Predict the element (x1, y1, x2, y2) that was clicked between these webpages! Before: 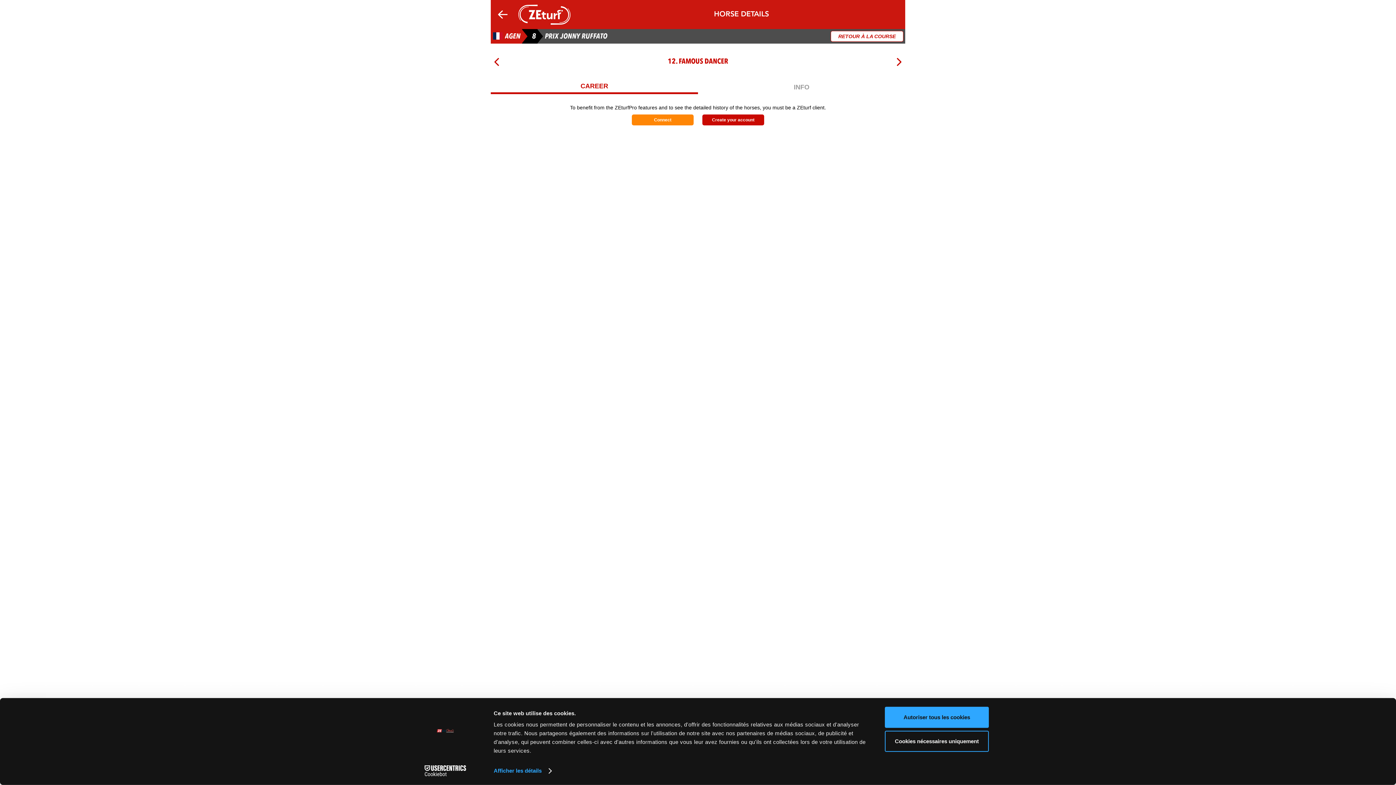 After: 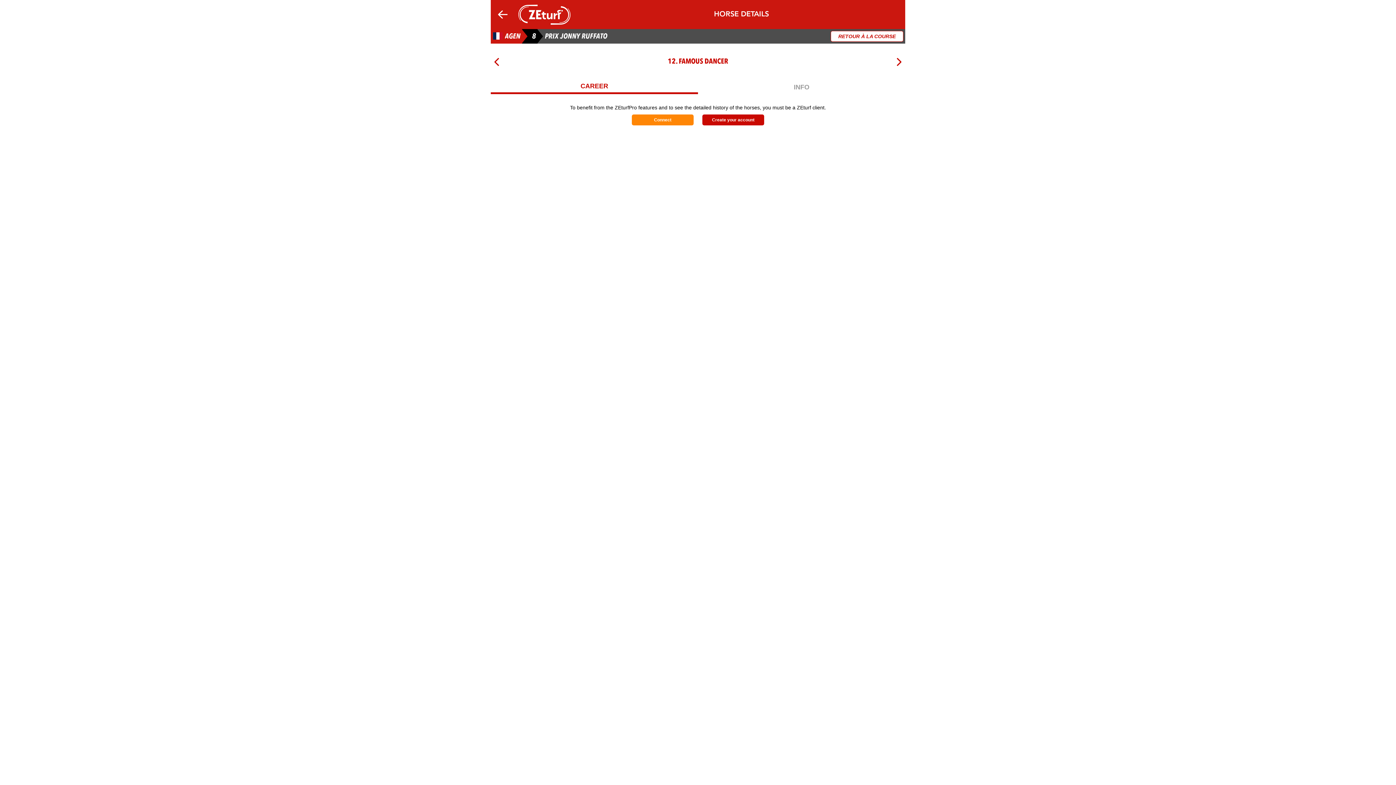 Action: label: Autoriser tous les cookies bbox: (885, 707, 989, 728)